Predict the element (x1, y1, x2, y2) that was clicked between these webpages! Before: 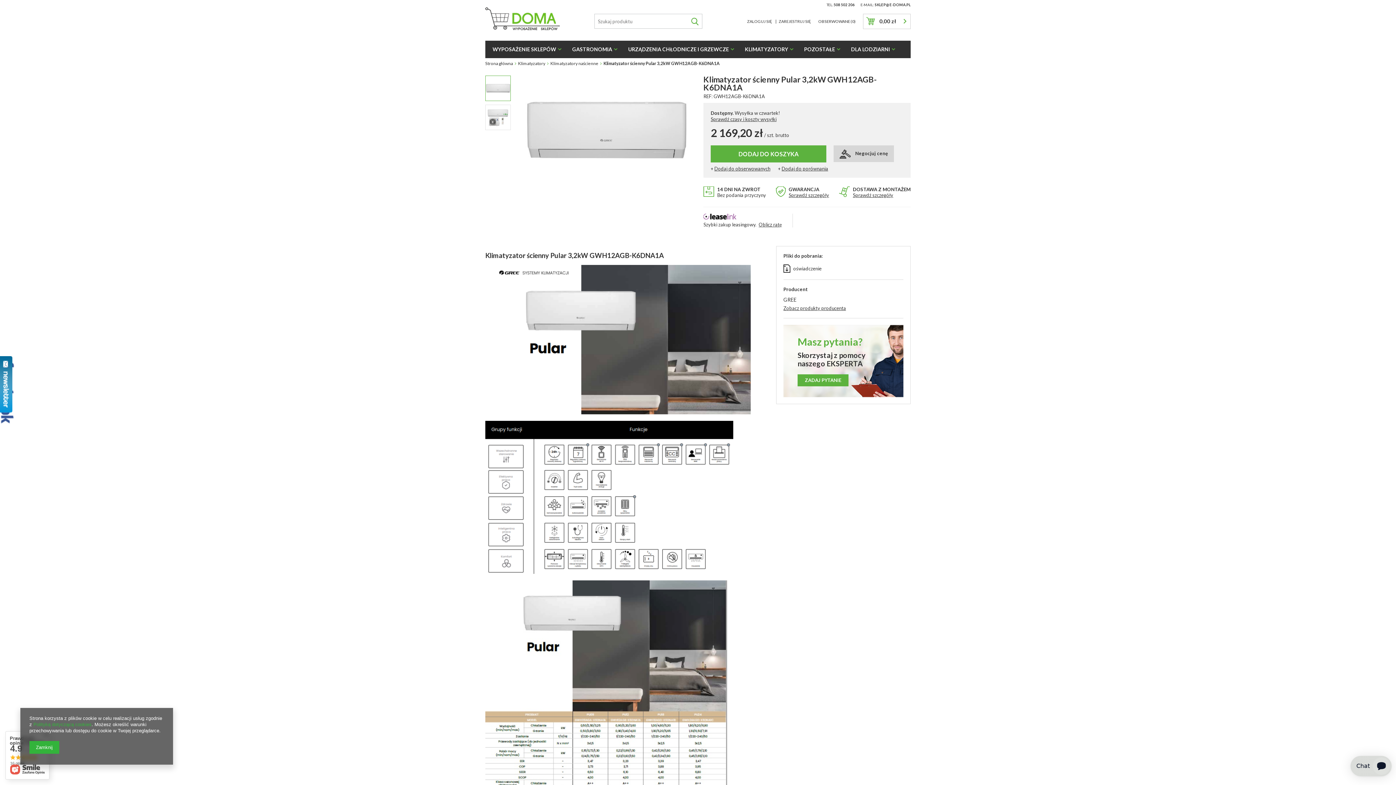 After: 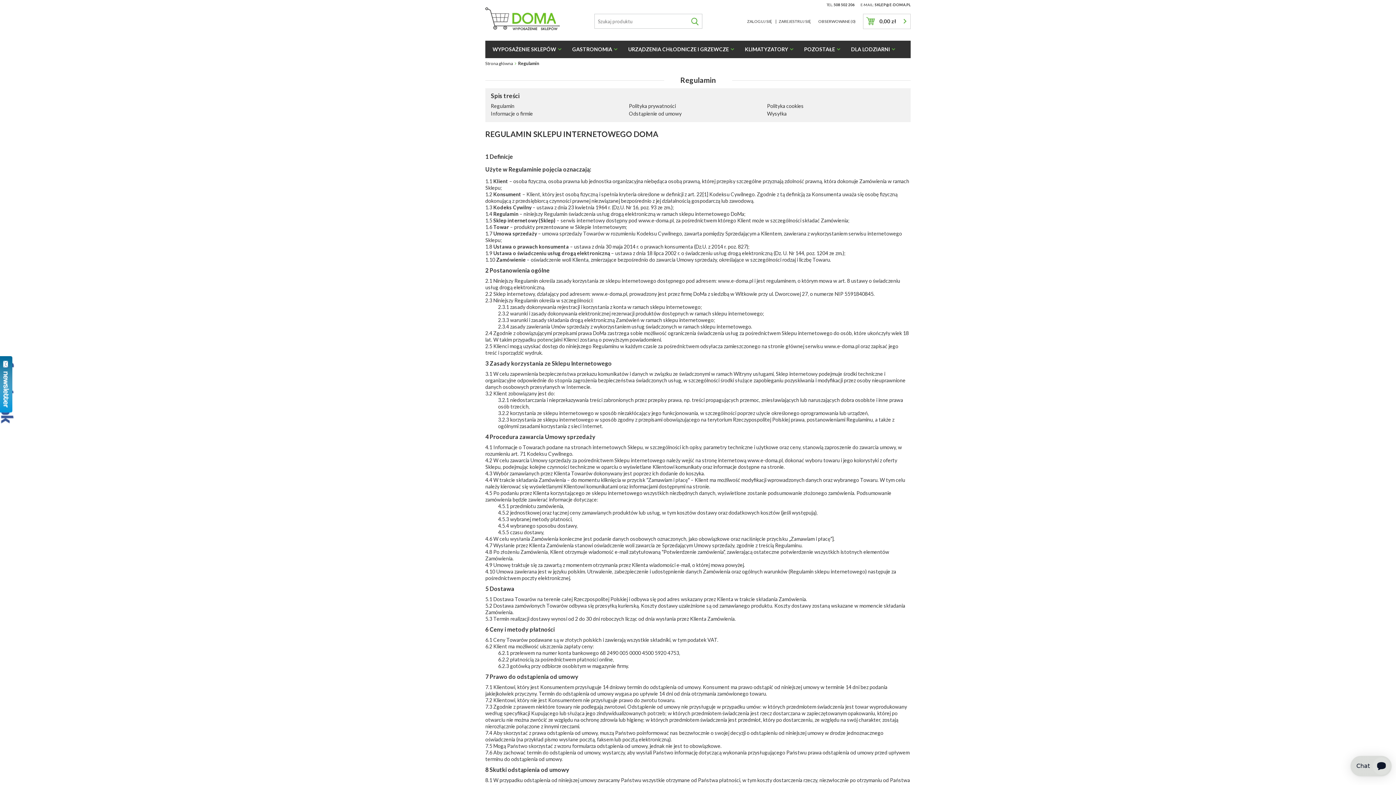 Action: label: Polityką dotyczącą cookies bbox: (33, 722, 91, 727)